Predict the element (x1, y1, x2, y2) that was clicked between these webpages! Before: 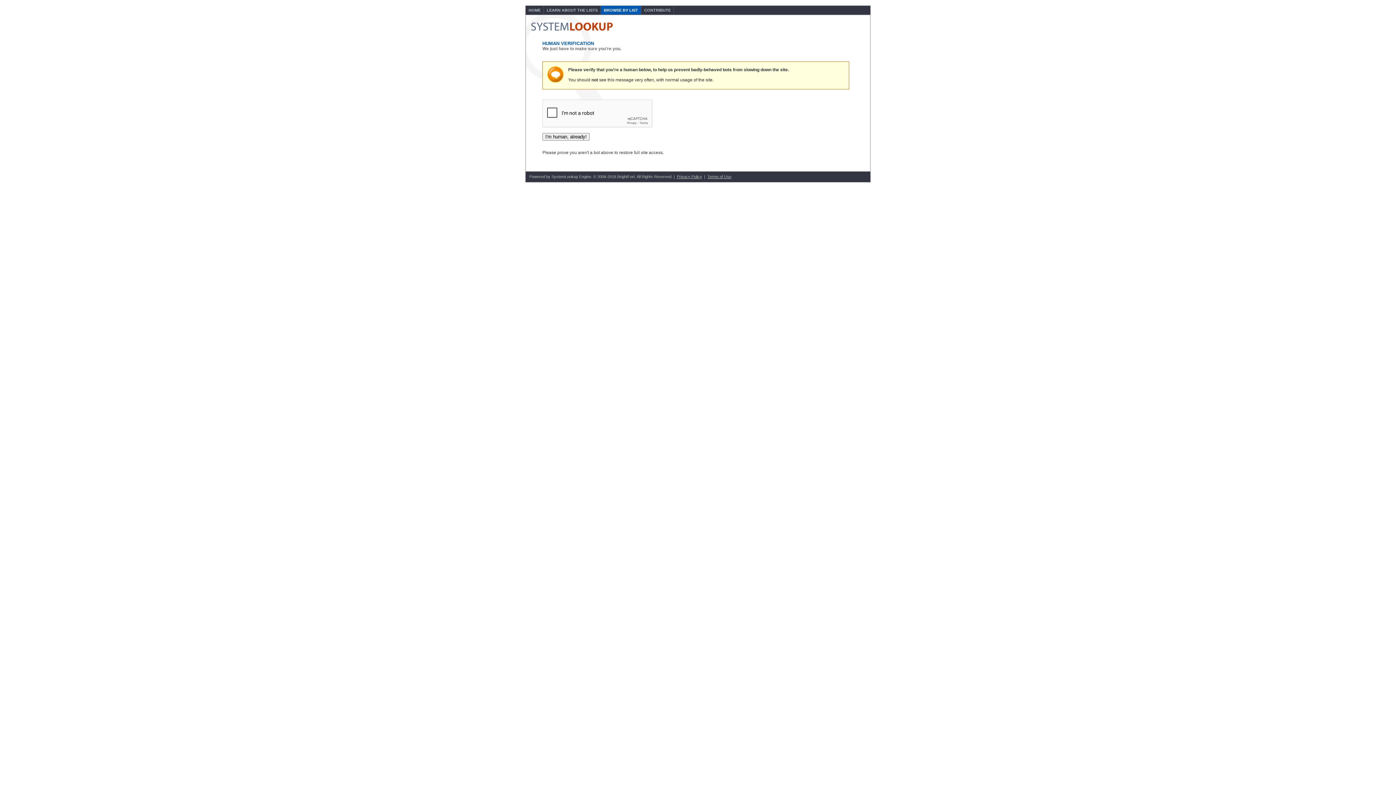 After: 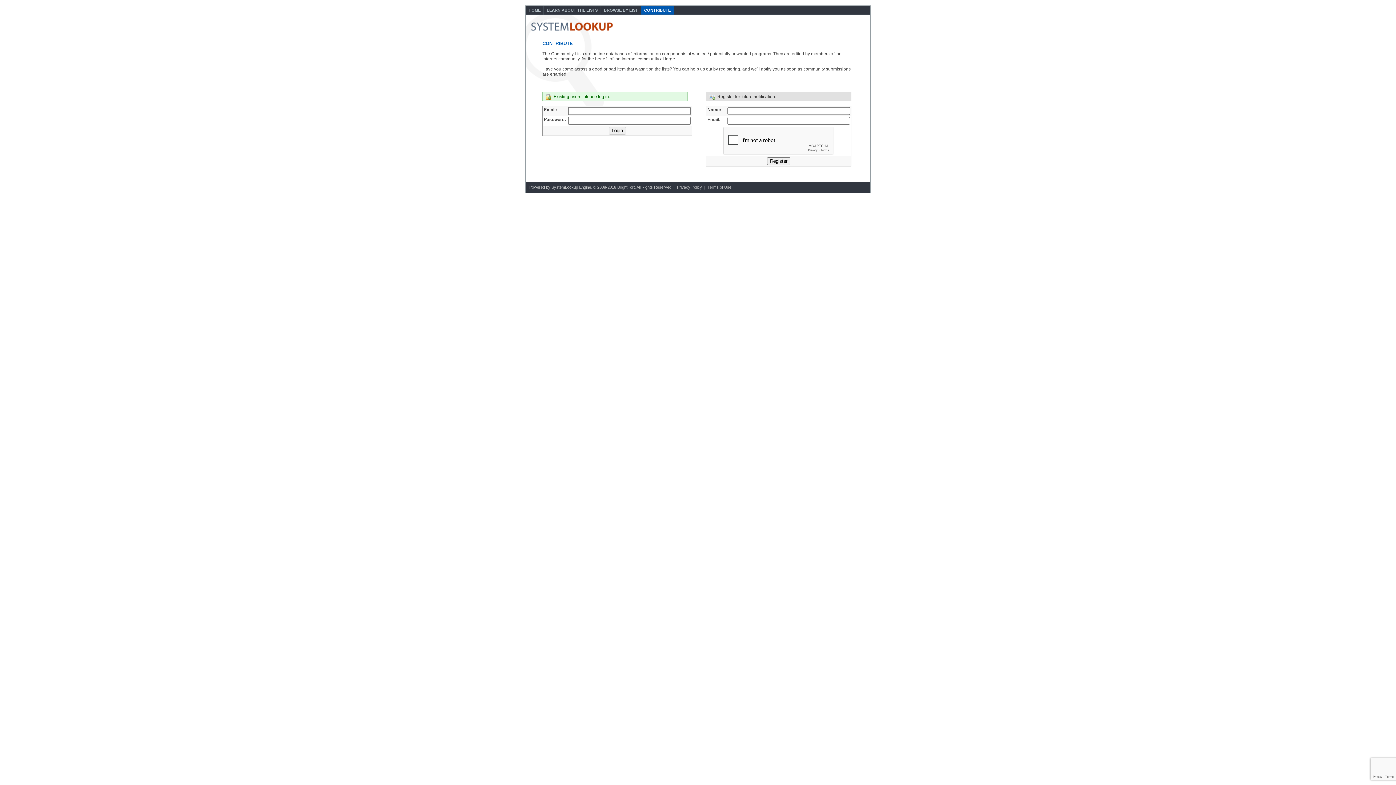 Action: label: CONTRIBUTE bbox: (641, 5, 674, 14)